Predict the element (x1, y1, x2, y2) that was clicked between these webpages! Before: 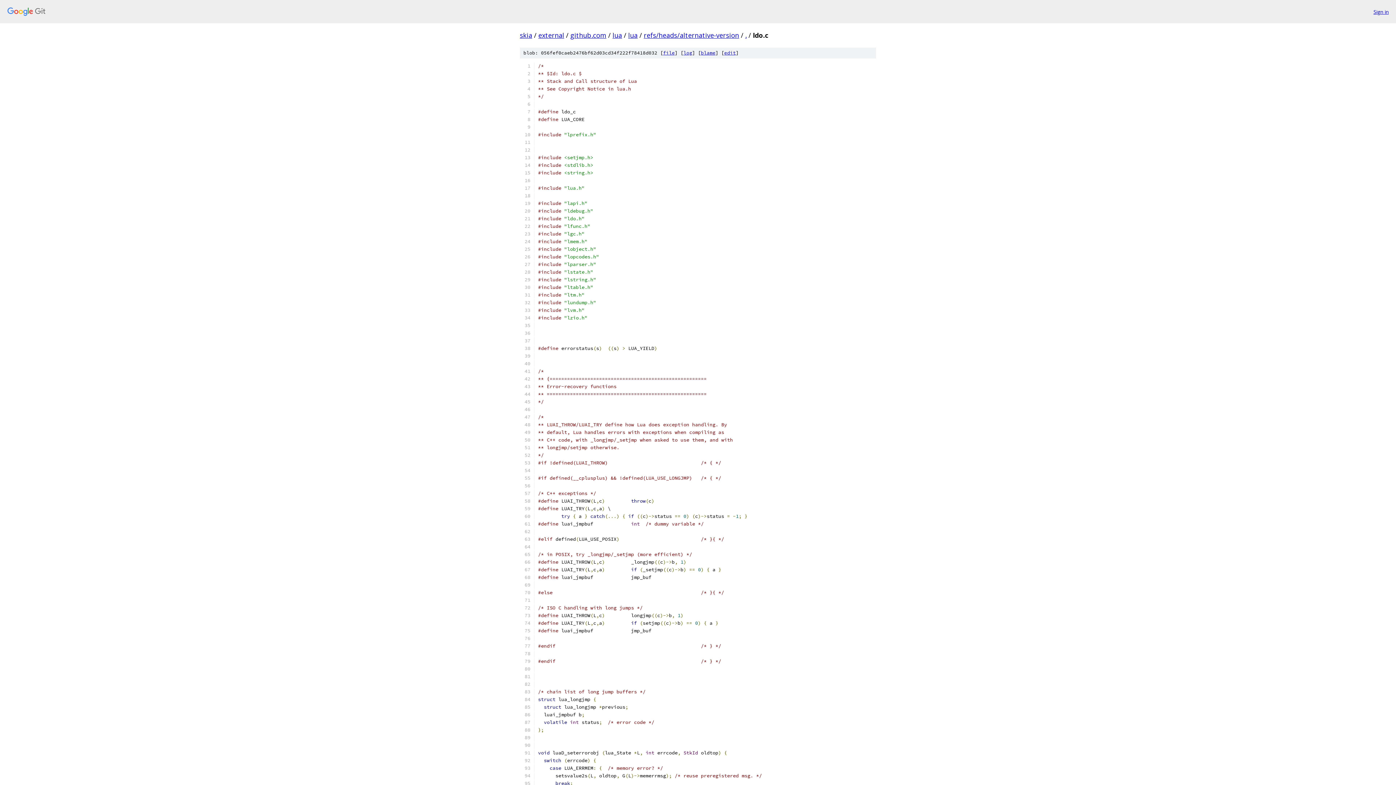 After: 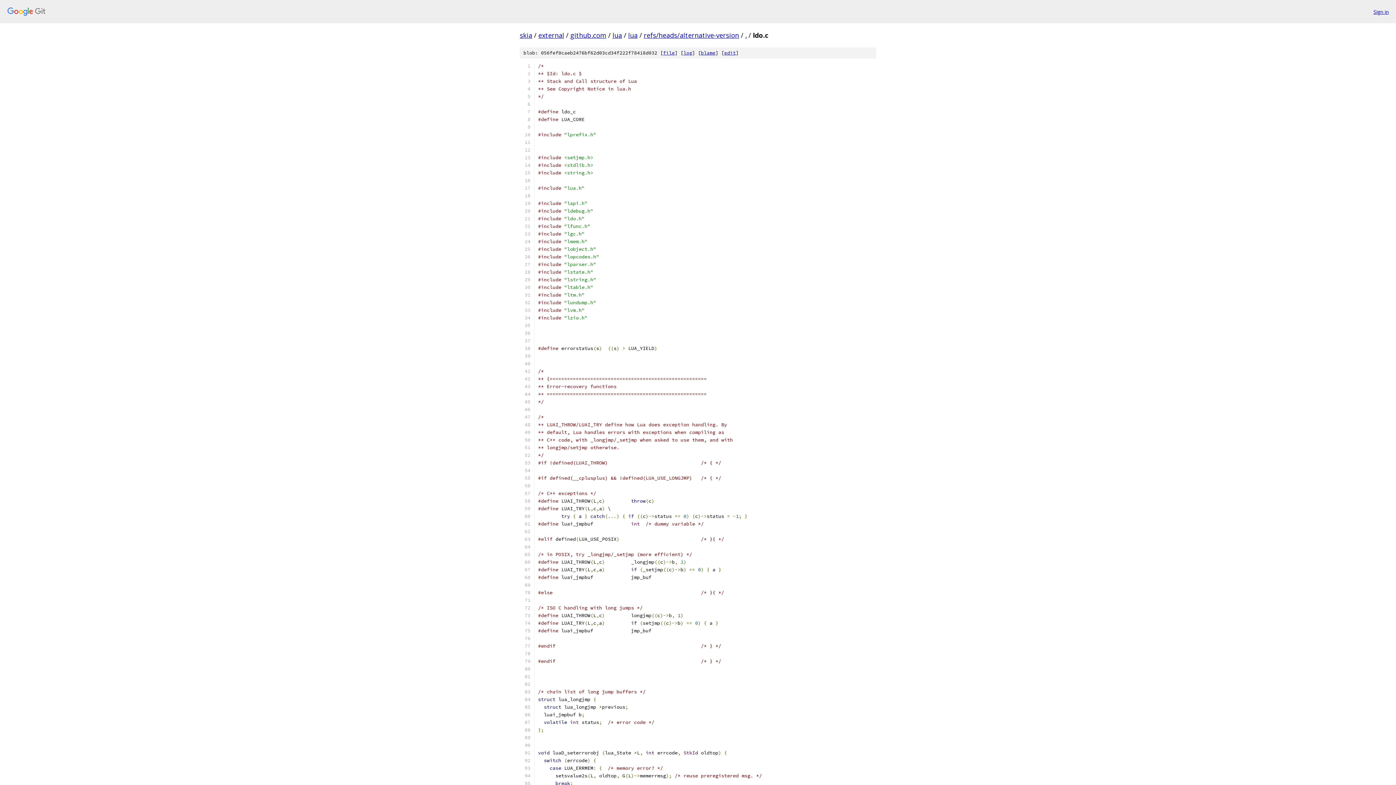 Action: label: file bbox: (663, 49, 674, 56)